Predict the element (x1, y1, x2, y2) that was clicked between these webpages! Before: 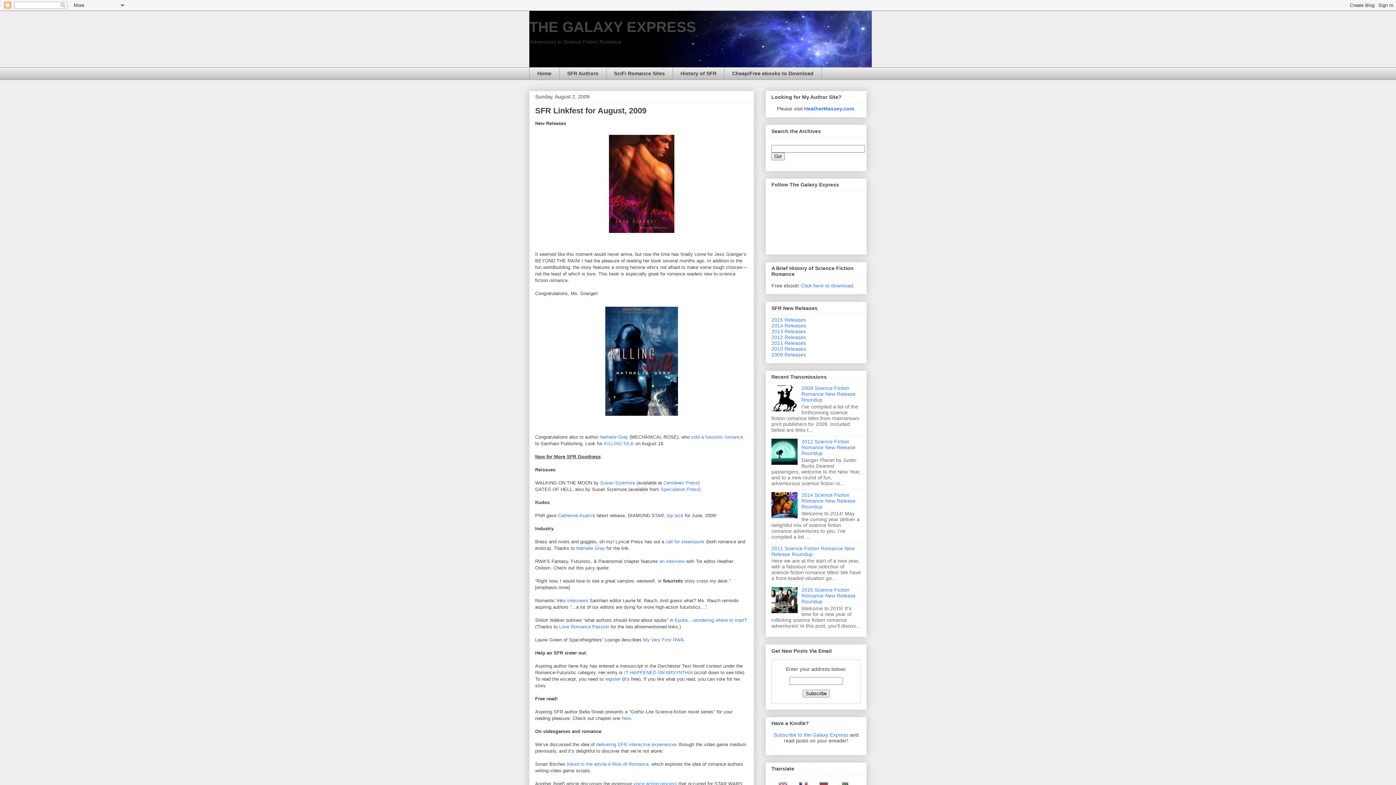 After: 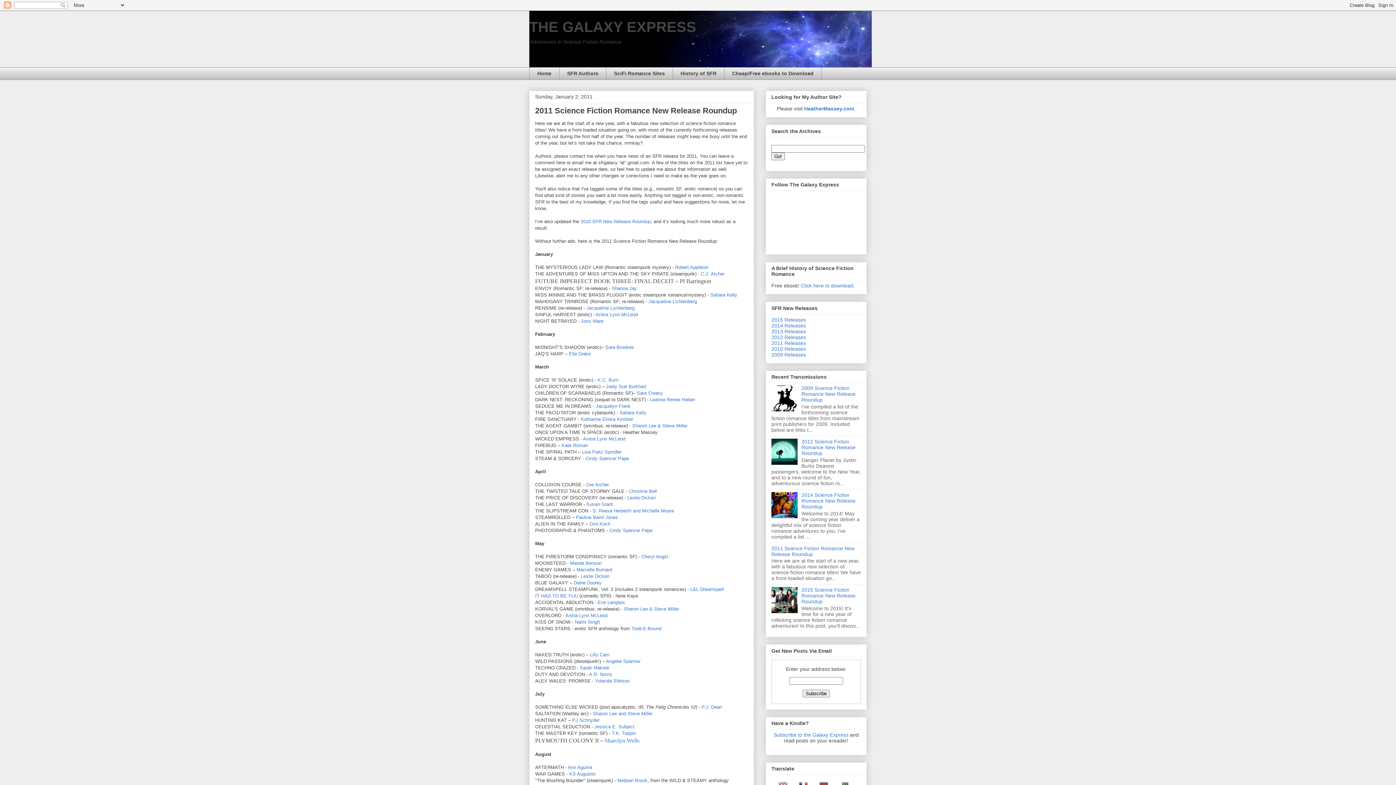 Action: label: 2011 Releases bbox: (771, 340, 806, 346)